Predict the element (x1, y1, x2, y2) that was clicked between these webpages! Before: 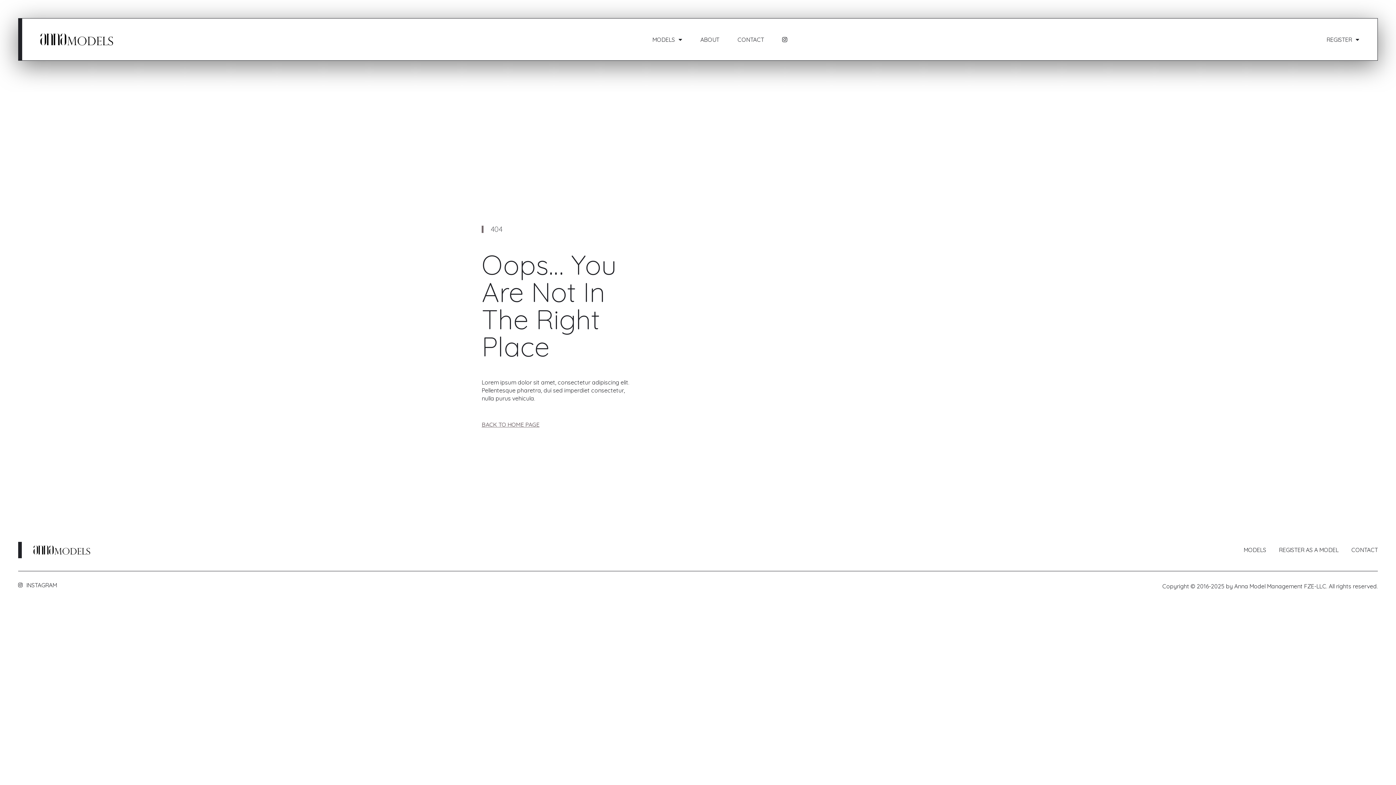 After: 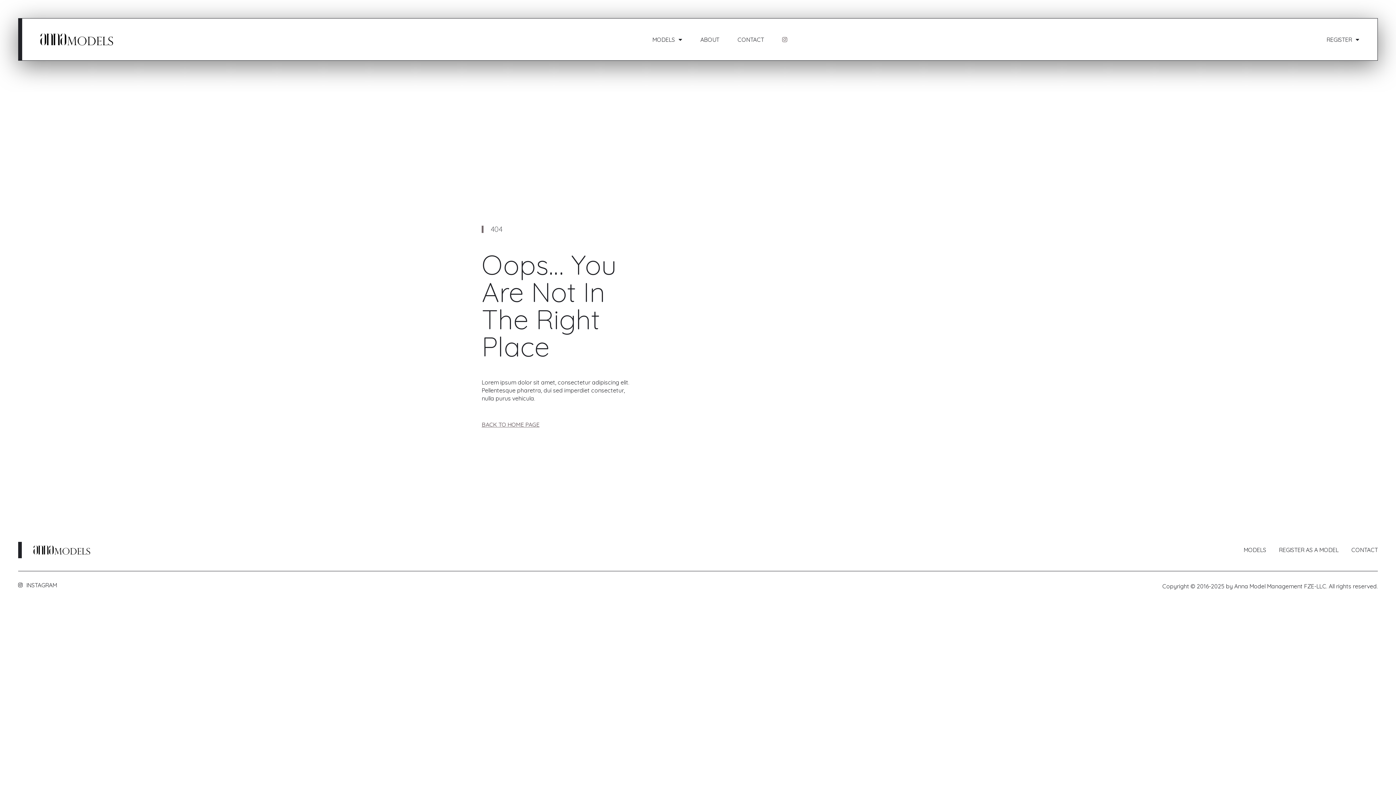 Action: bbox: (782, 36, 787, 42)